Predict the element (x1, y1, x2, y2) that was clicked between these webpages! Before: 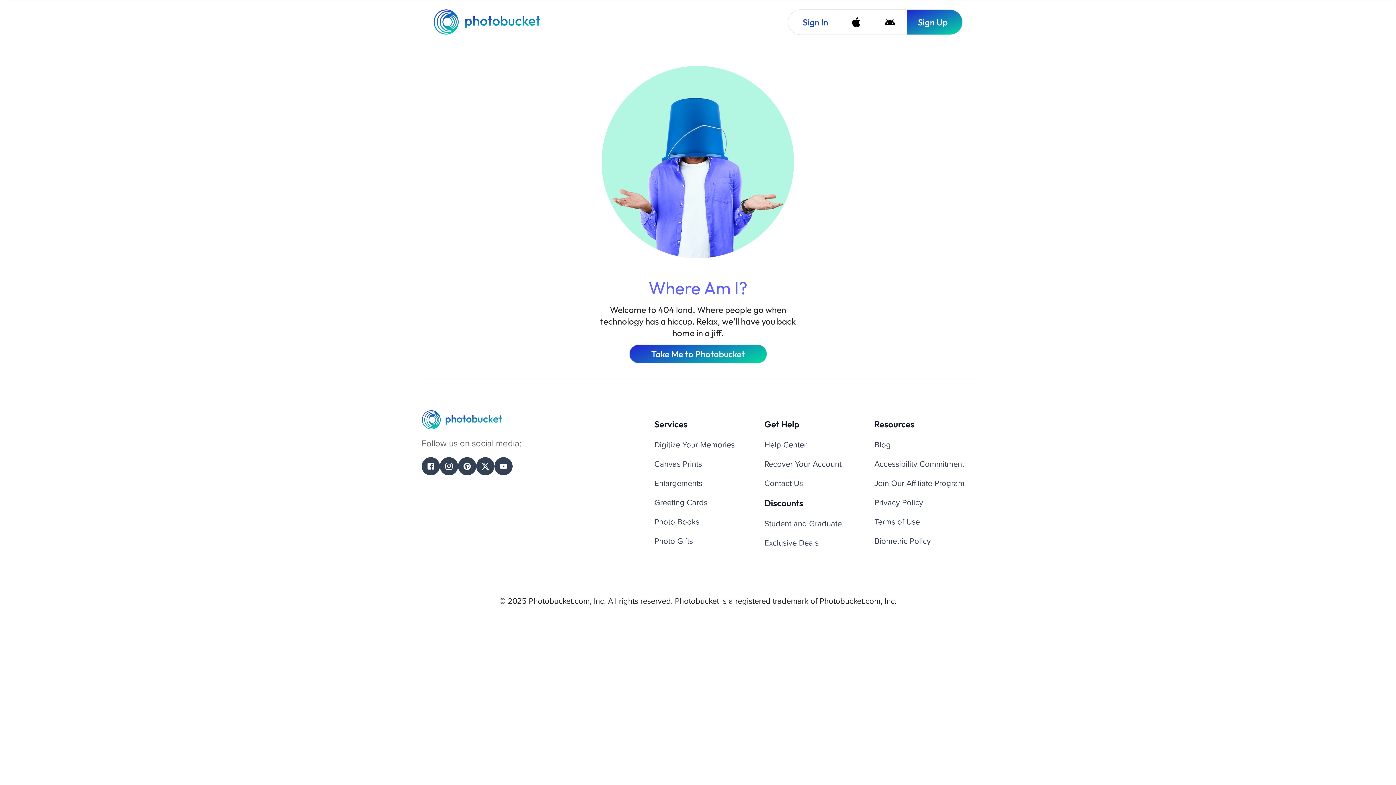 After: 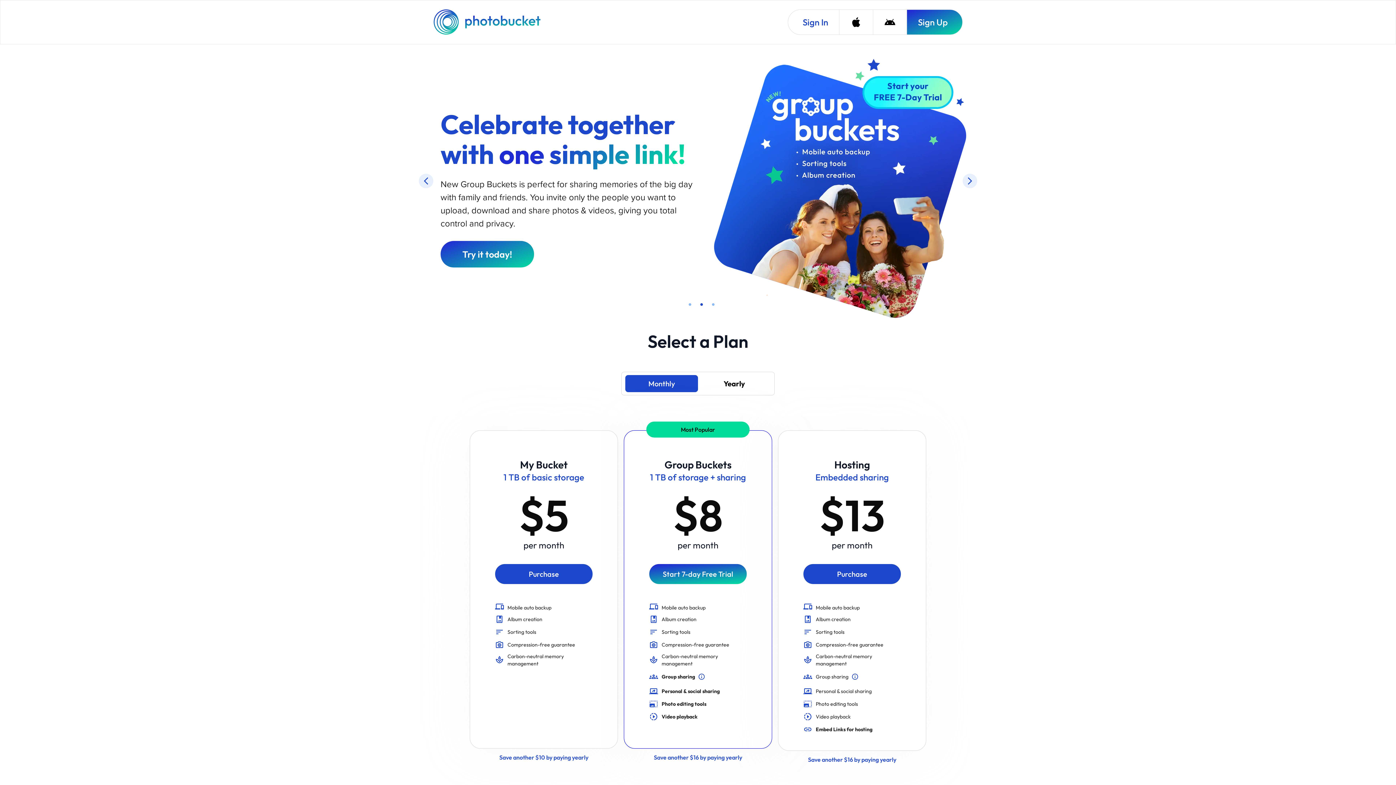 Action: label: Photobucket Homepage bbox: (433, 9, 542, 34)